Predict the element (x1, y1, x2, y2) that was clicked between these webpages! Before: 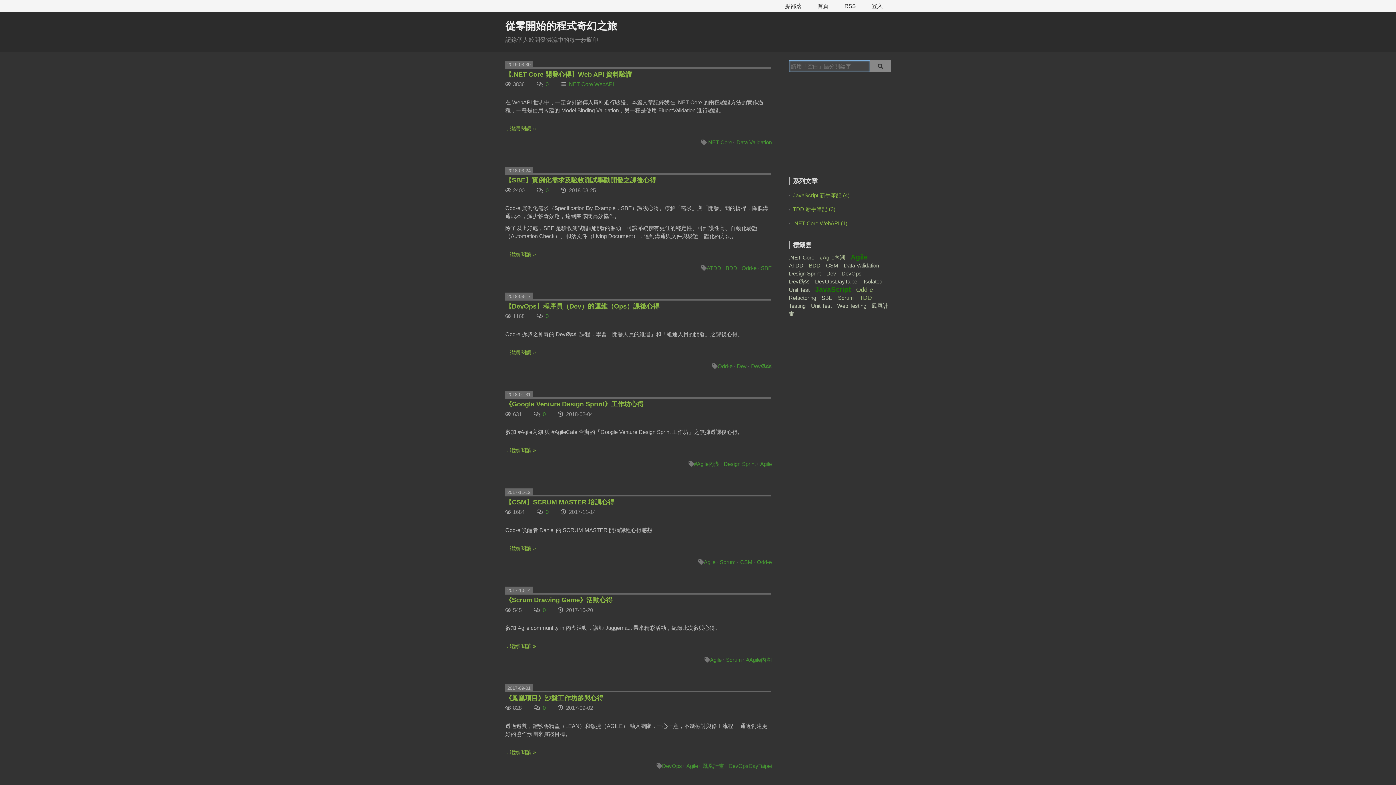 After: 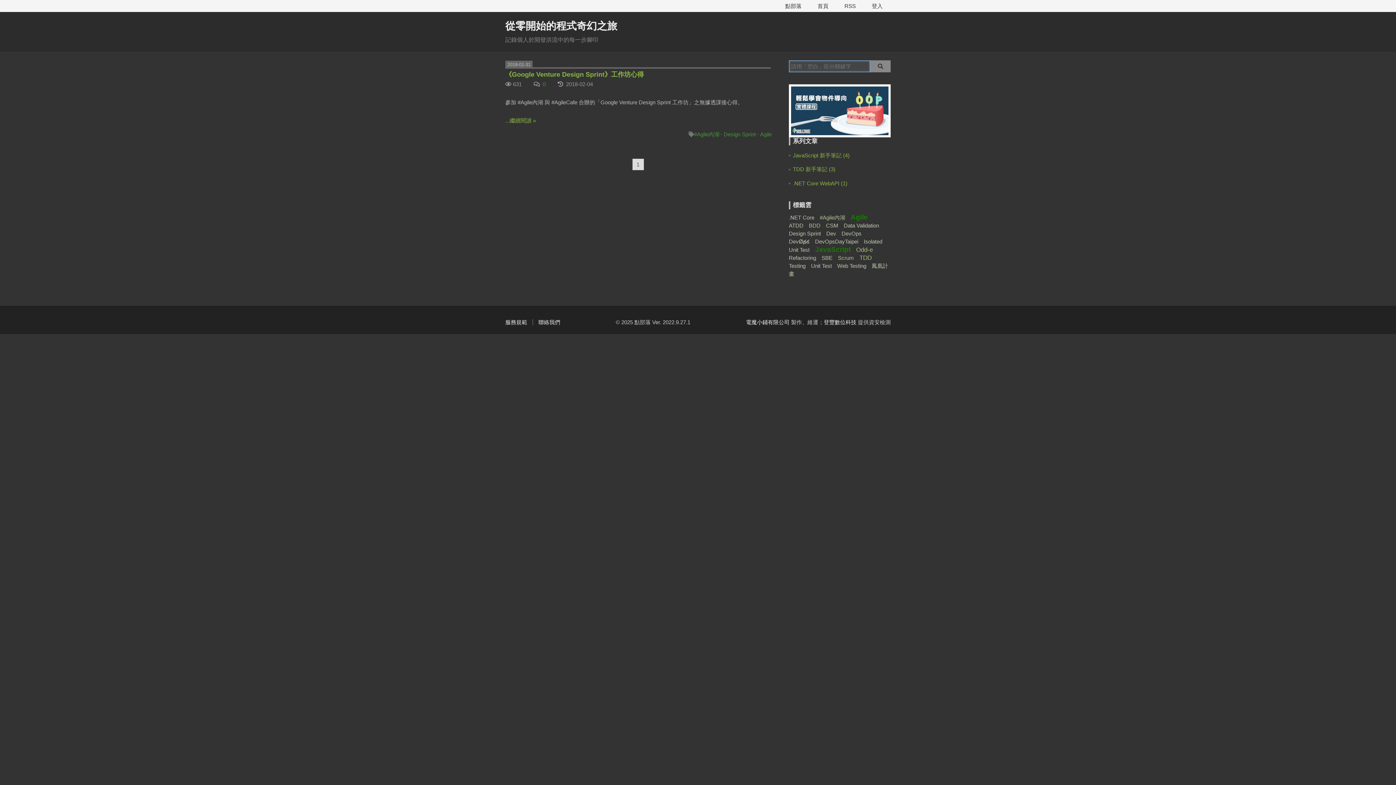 Action: bbox: (724, 461, 756, 467) label: Design Sprint